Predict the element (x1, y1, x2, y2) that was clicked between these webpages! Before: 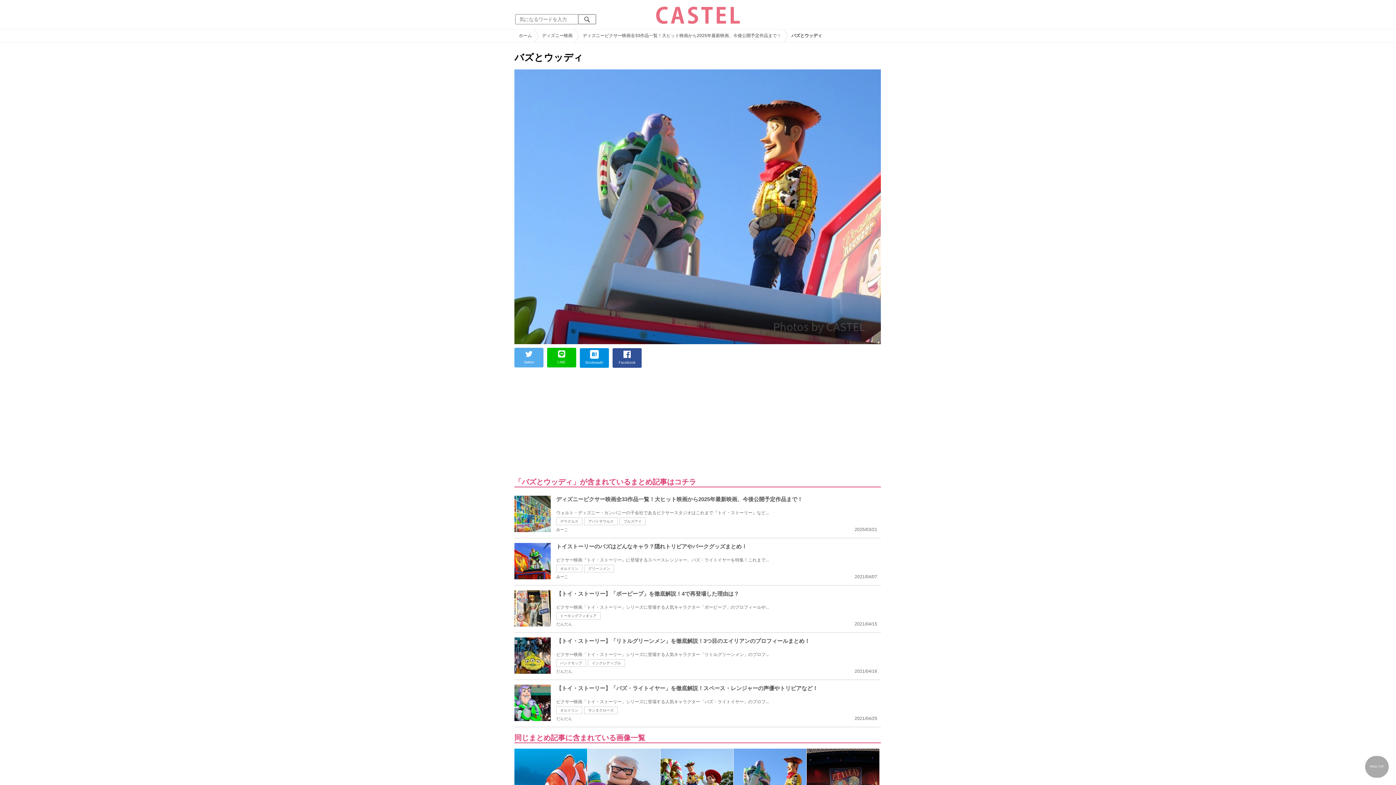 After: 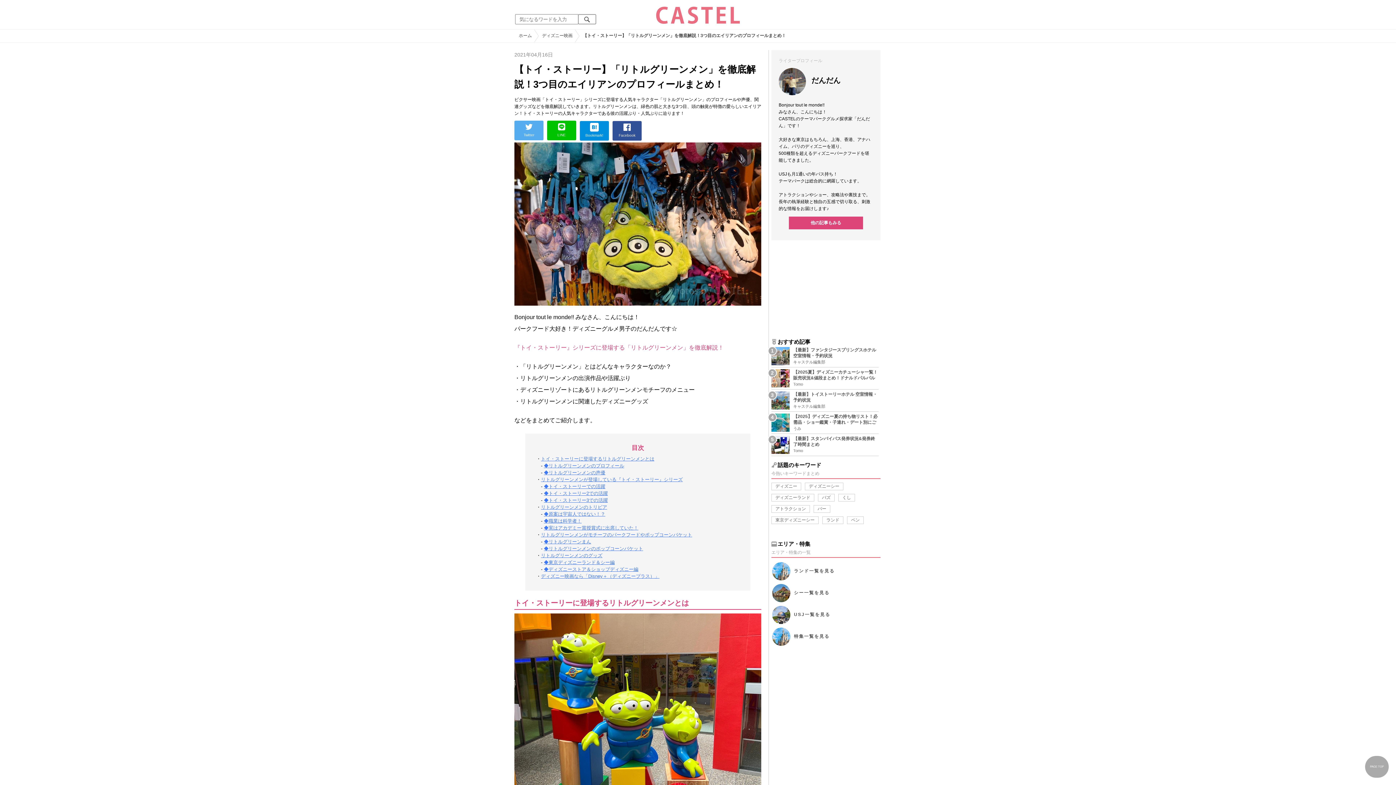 Action: label: 【トイ・ストーリー】「リトルグリーンメン」を徹底解説！3つ目のエイリアンのプロフィールまとめ！ bbox: (556, 637, 881, 644)